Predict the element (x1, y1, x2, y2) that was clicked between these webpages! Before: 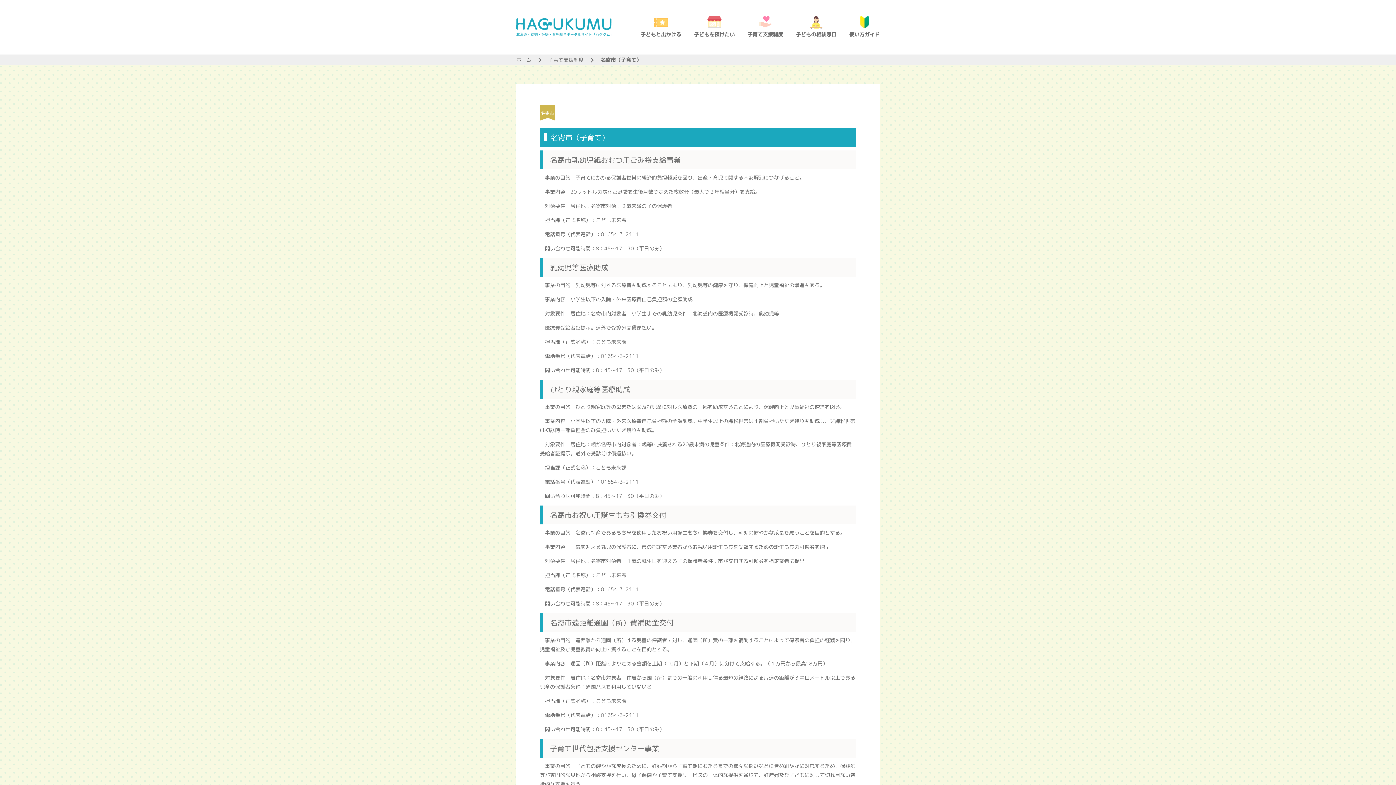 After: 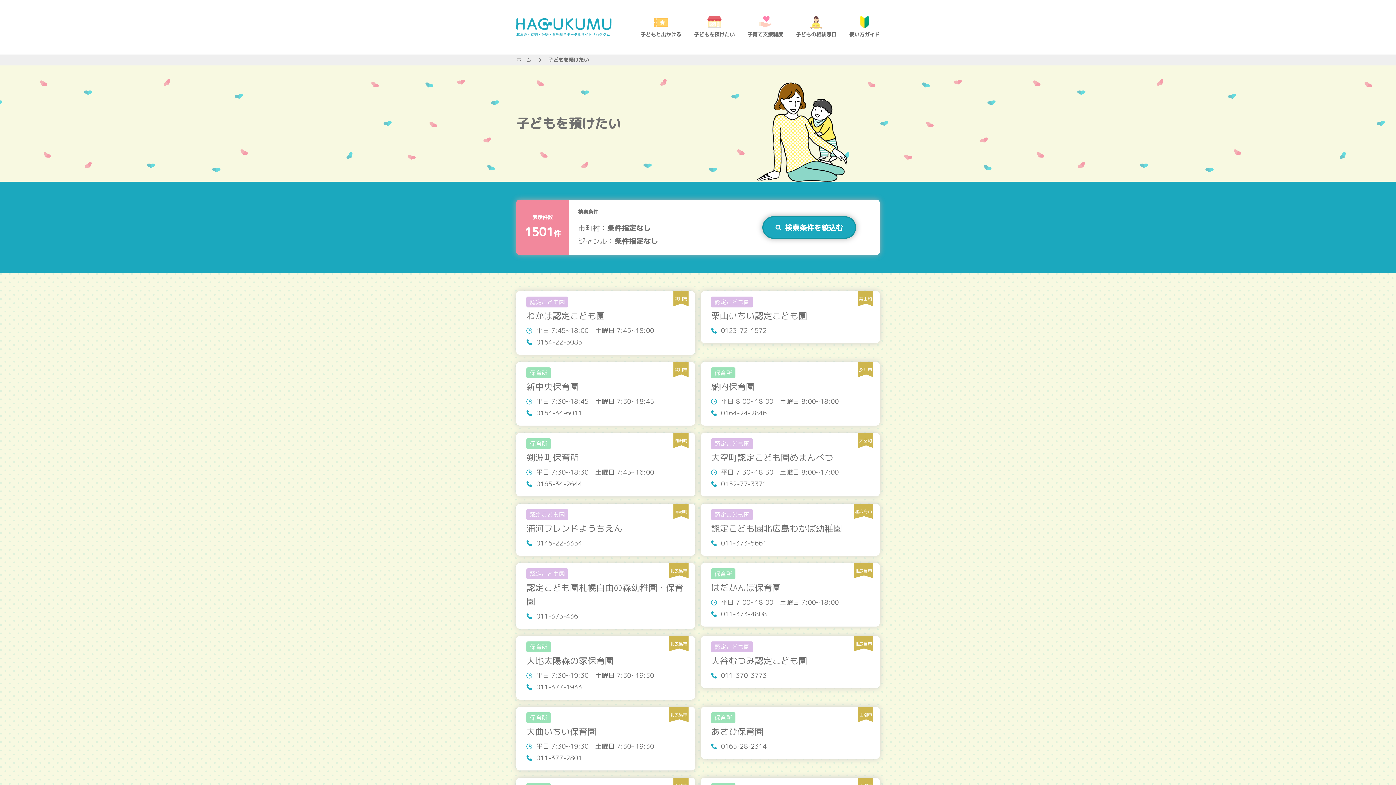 Action: bbox: (694, 16, 734, 38) label: 子どもを預けたい